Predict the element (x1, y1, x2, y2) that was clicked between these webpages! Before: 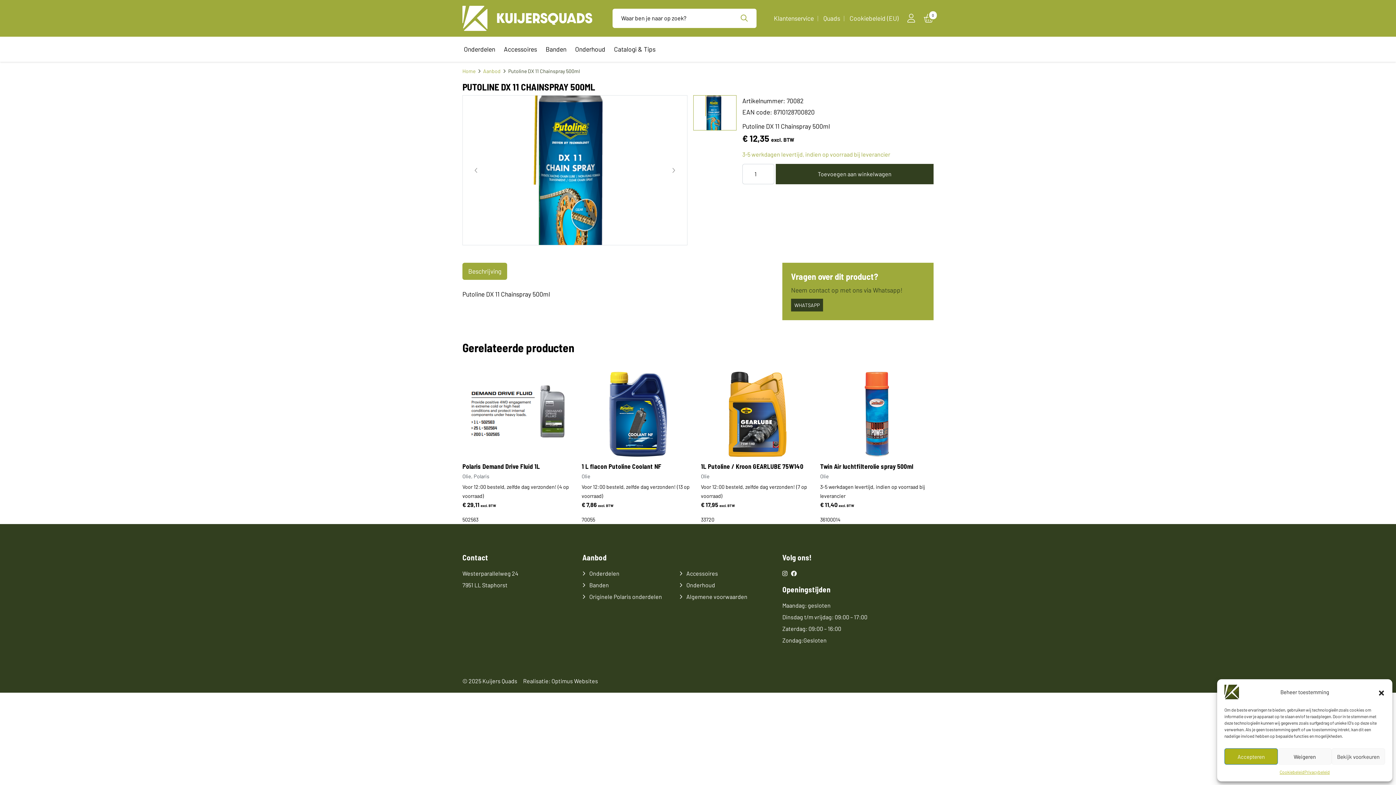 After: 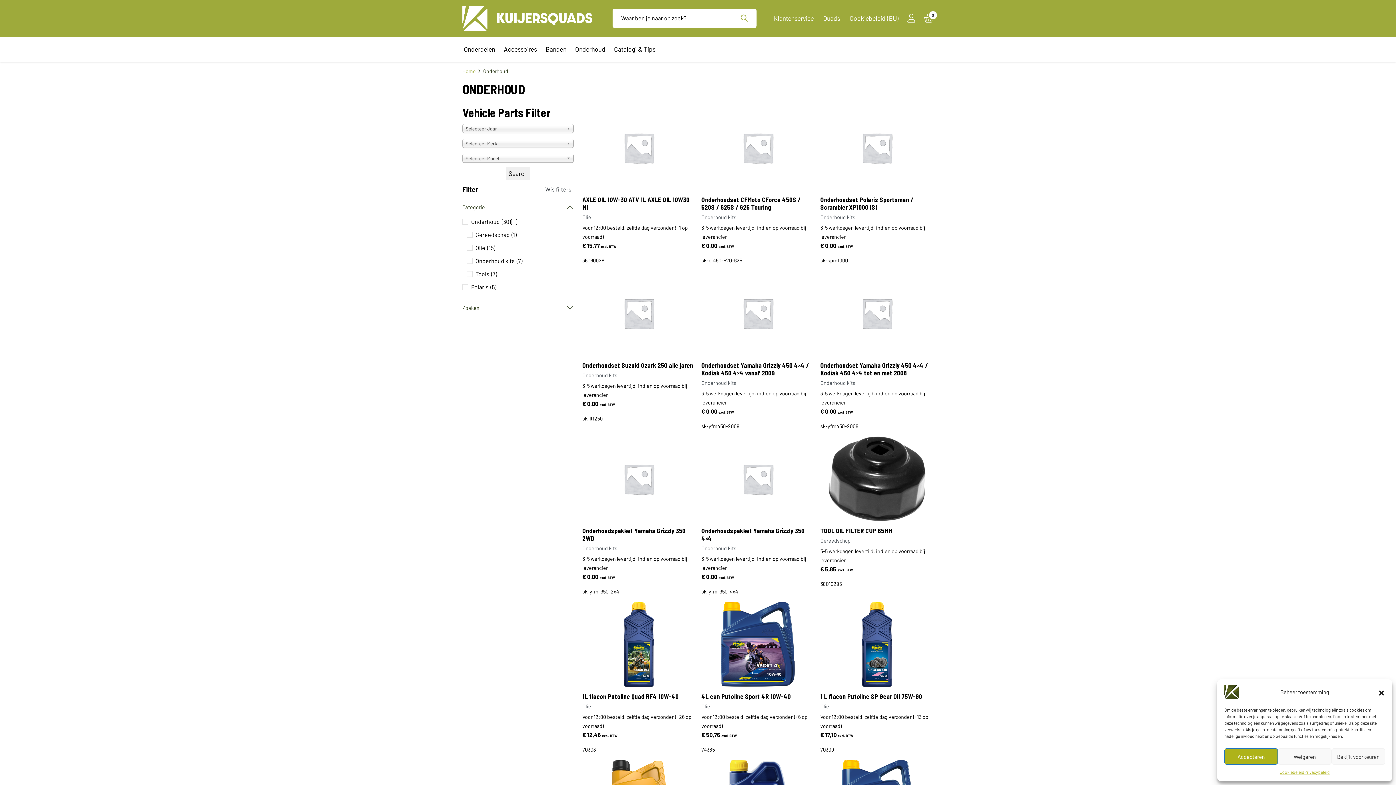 Action: label:  Onderhoud bbox: (679, 581, 715, 588)